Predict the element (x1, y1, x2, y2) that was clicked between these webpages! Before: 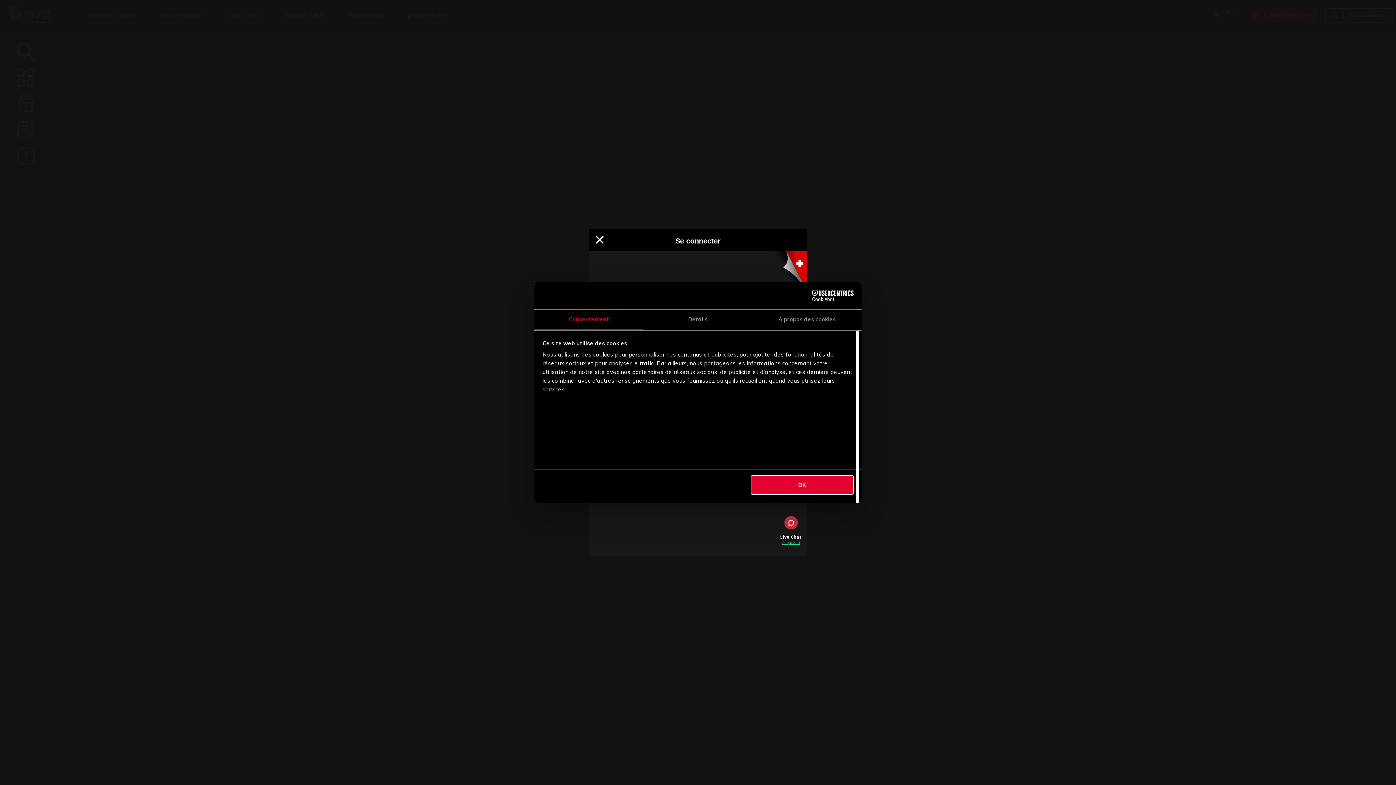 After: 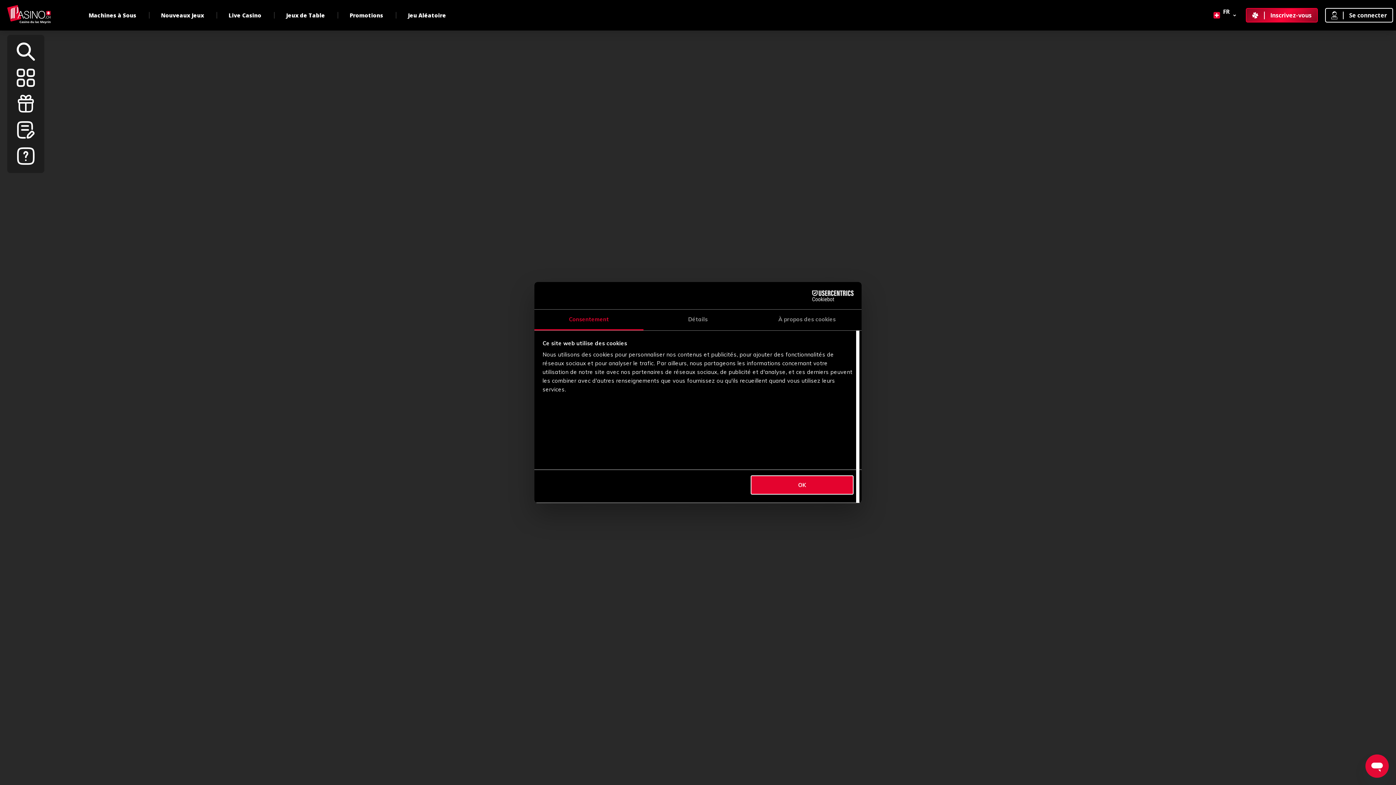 Action: label: ClosePopup bbox: (596, 236, 604, 245)